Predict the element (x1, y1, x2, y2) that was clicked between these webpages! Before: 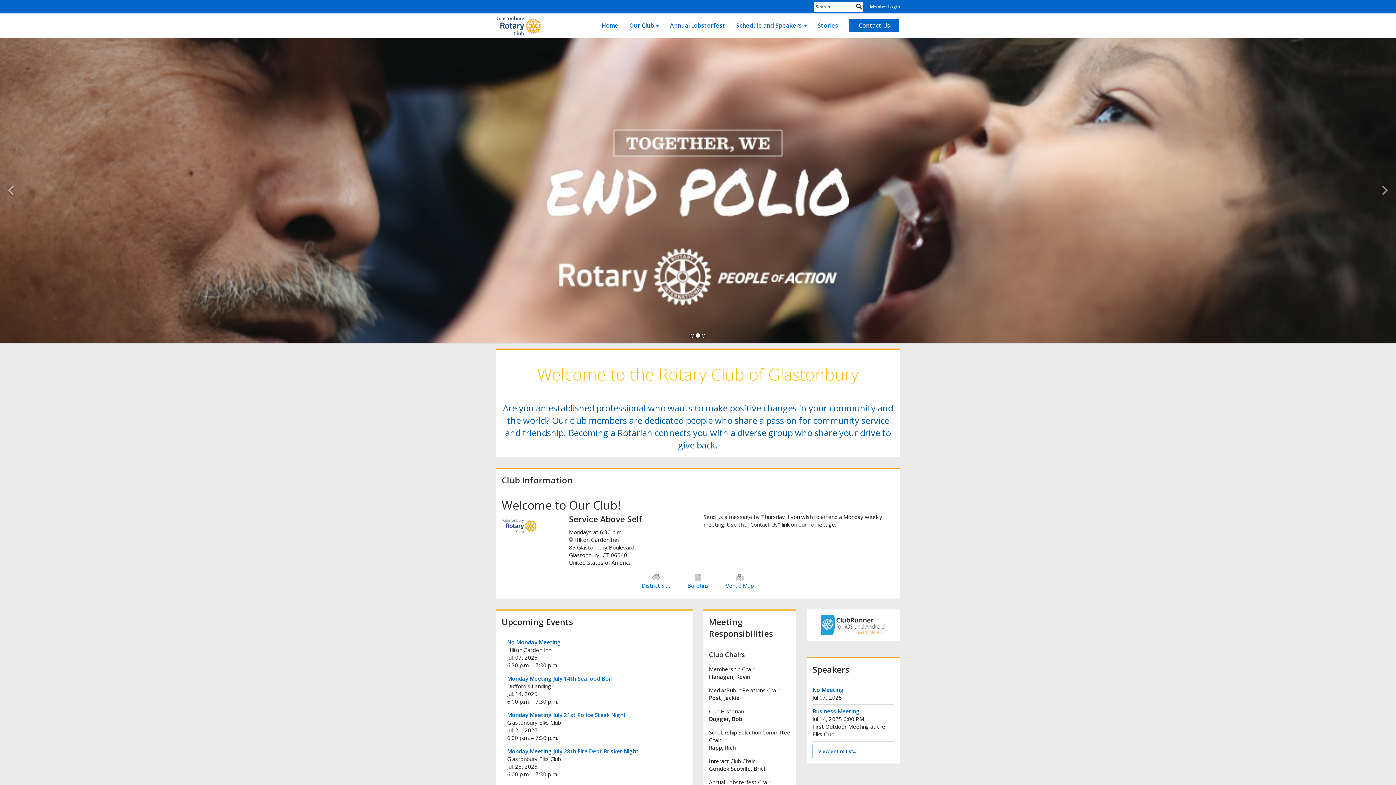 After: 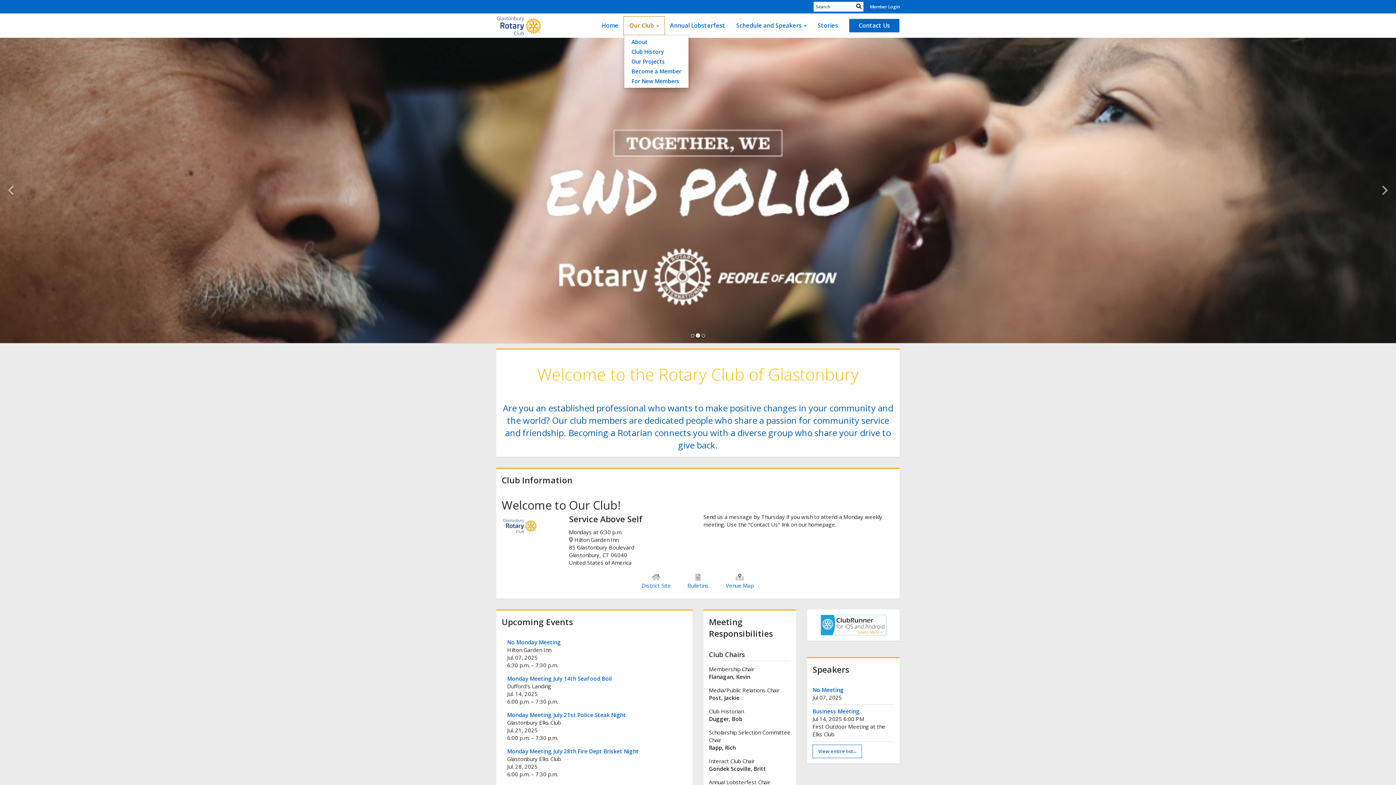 Action: bbox: (624, 16, 664, 34) label: Our Club